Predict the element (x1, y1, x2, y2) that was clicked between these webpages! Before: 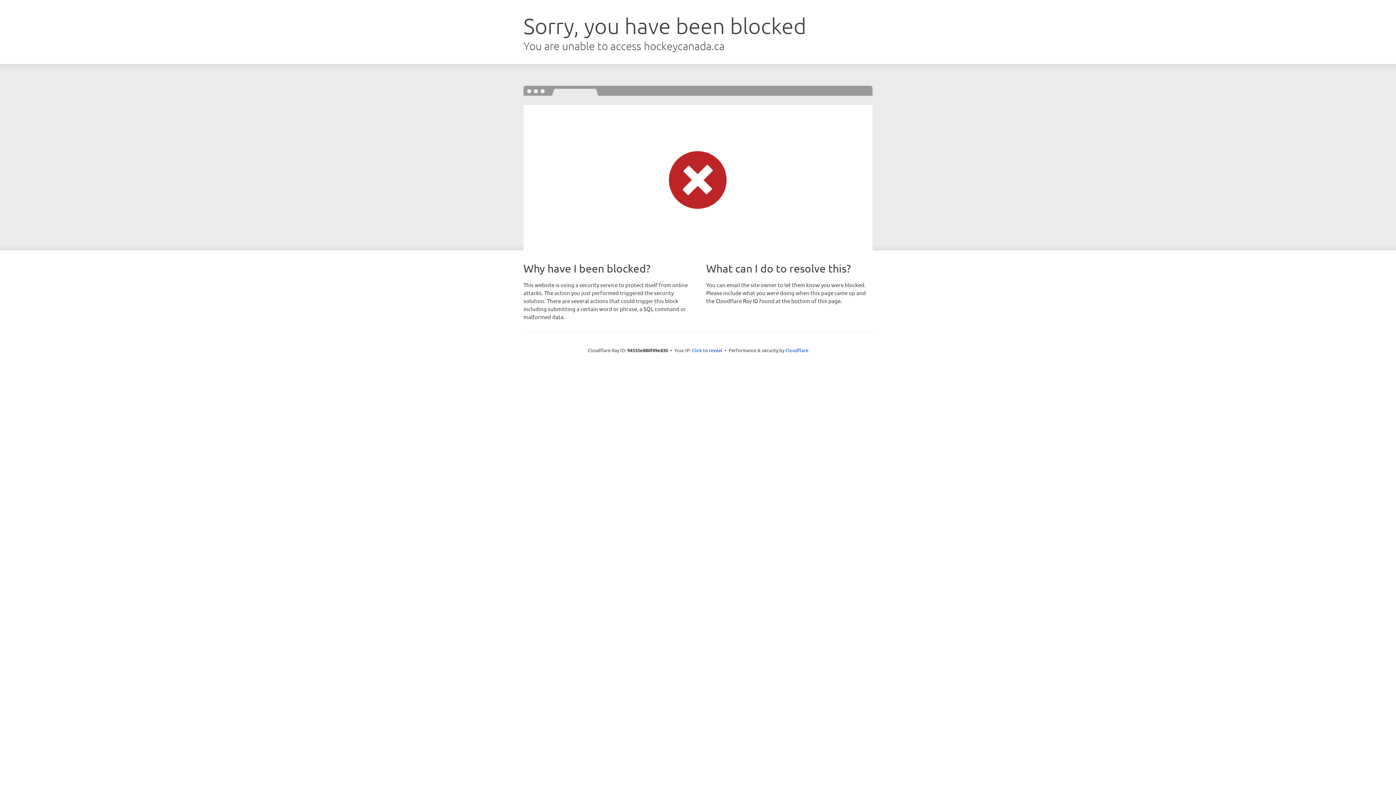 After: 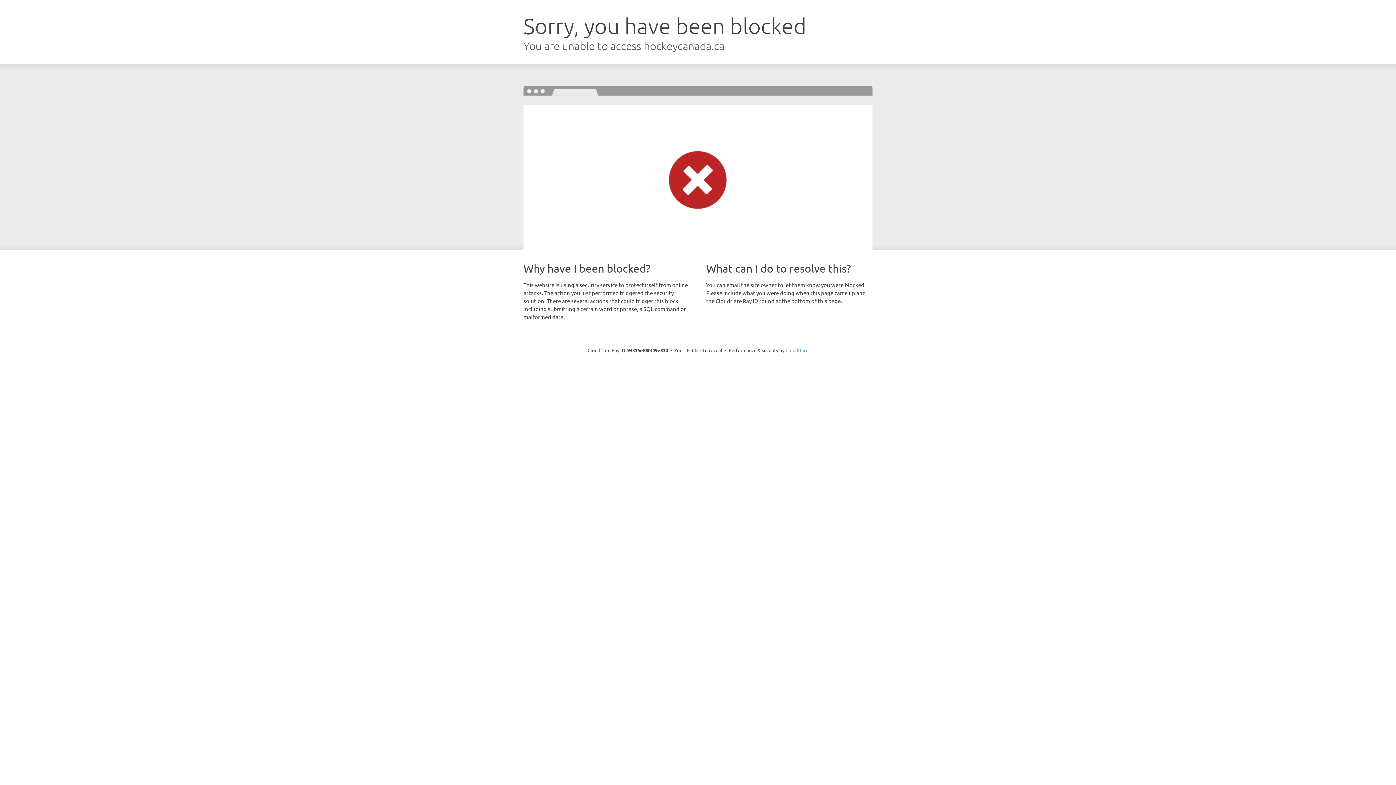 Action: bbox: (785, 347, 808, 353) label: Cloudflare